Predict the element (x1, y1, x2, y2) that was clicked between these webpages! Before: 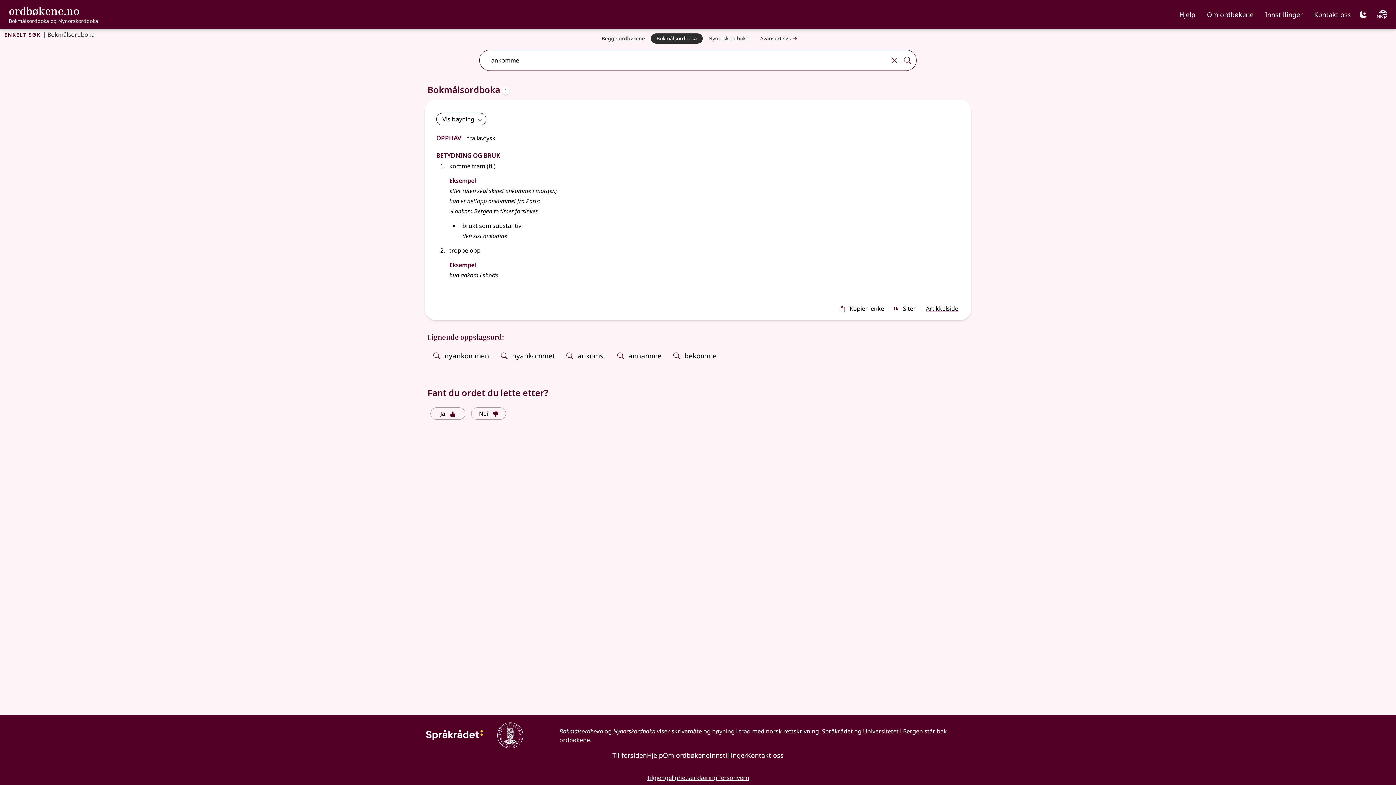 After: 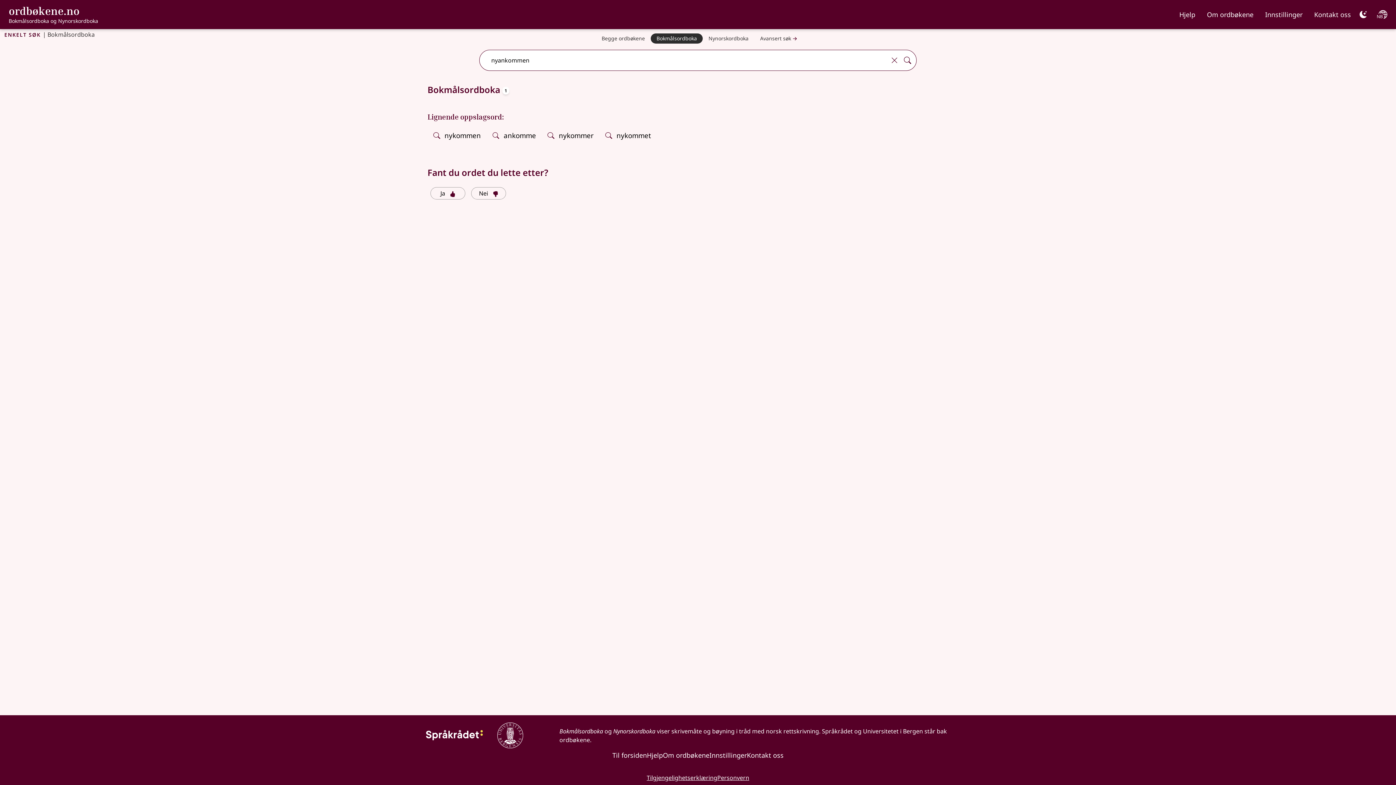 Action: bbox: (430, 348, 492, 364) label: nyankommen